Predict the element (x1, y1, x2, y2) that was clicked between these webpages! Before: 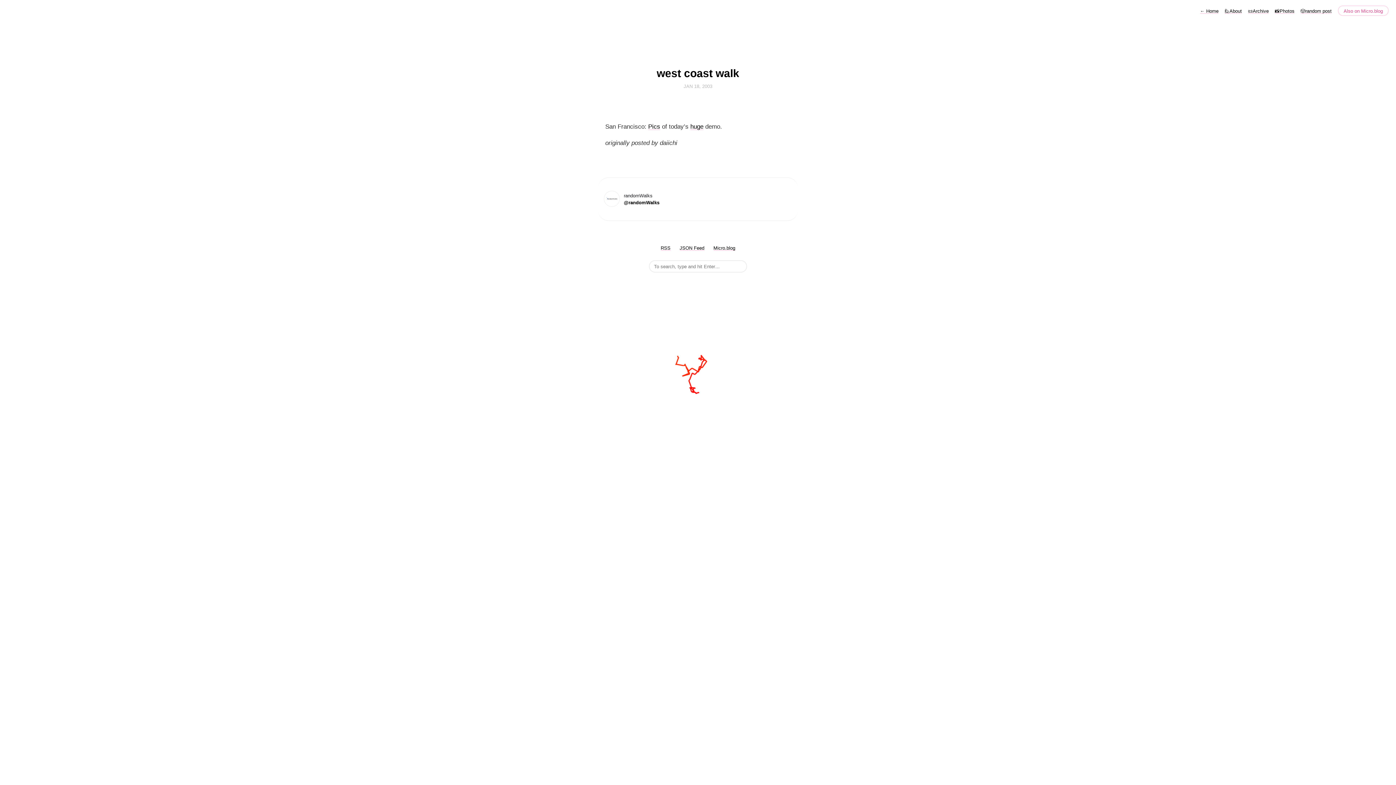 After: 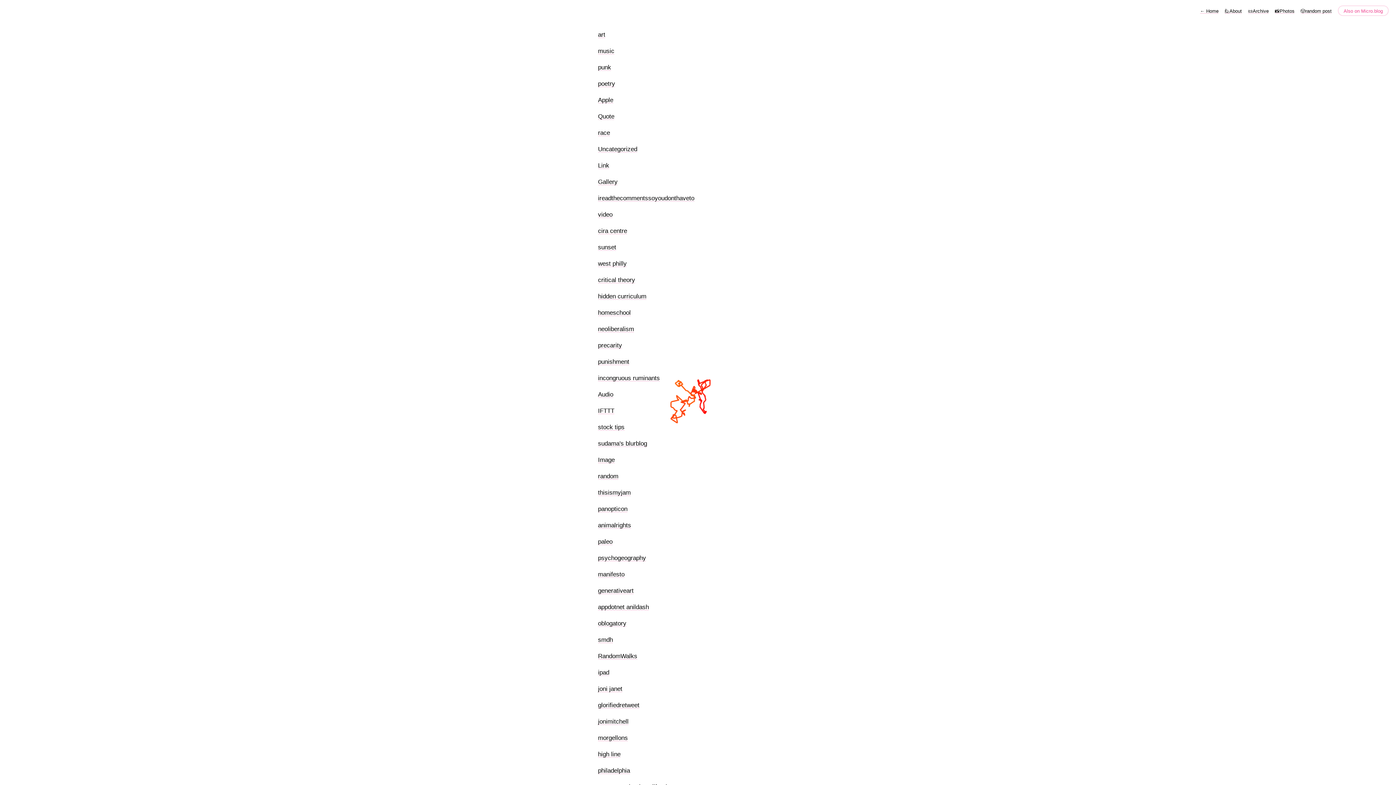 Action: bbox: (1248, 8, 1269, 13) label: 📜Archive